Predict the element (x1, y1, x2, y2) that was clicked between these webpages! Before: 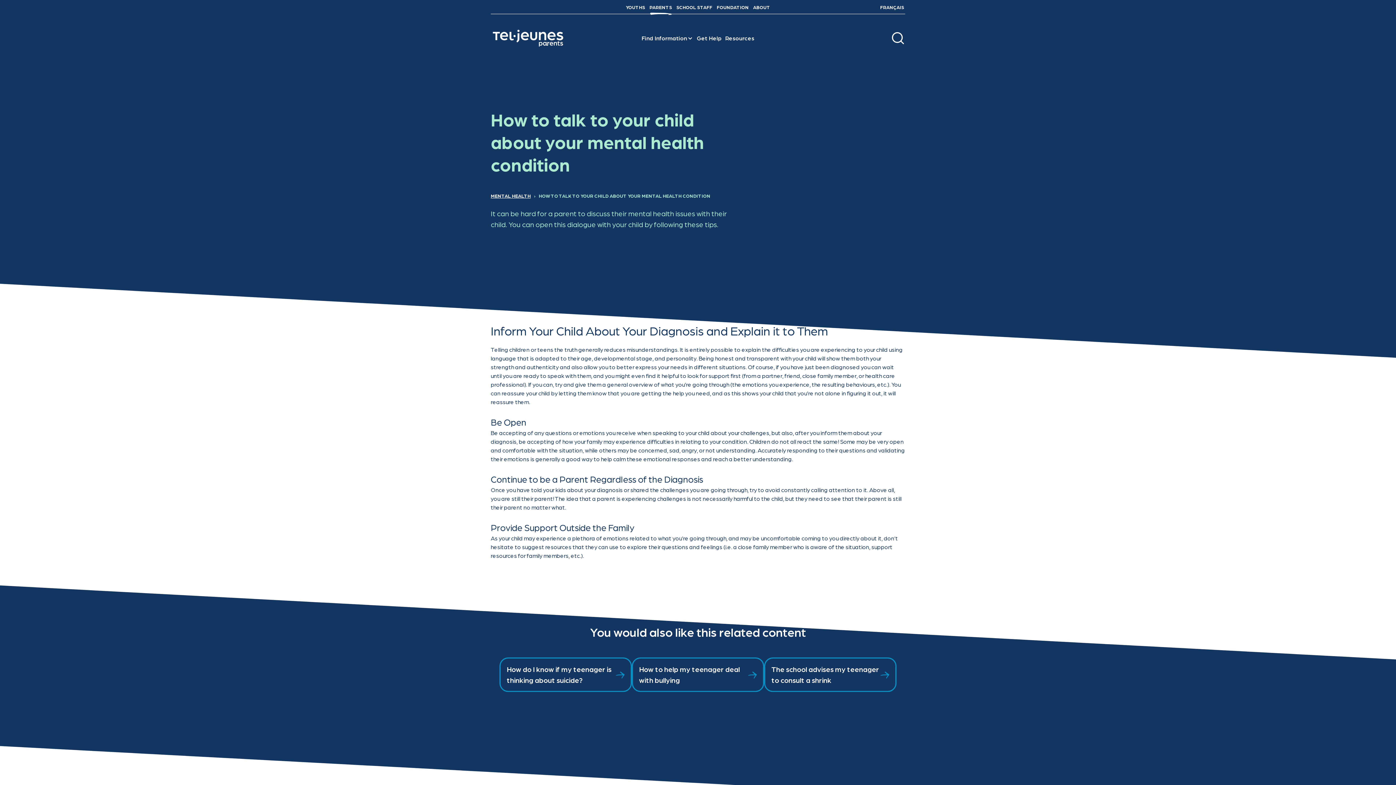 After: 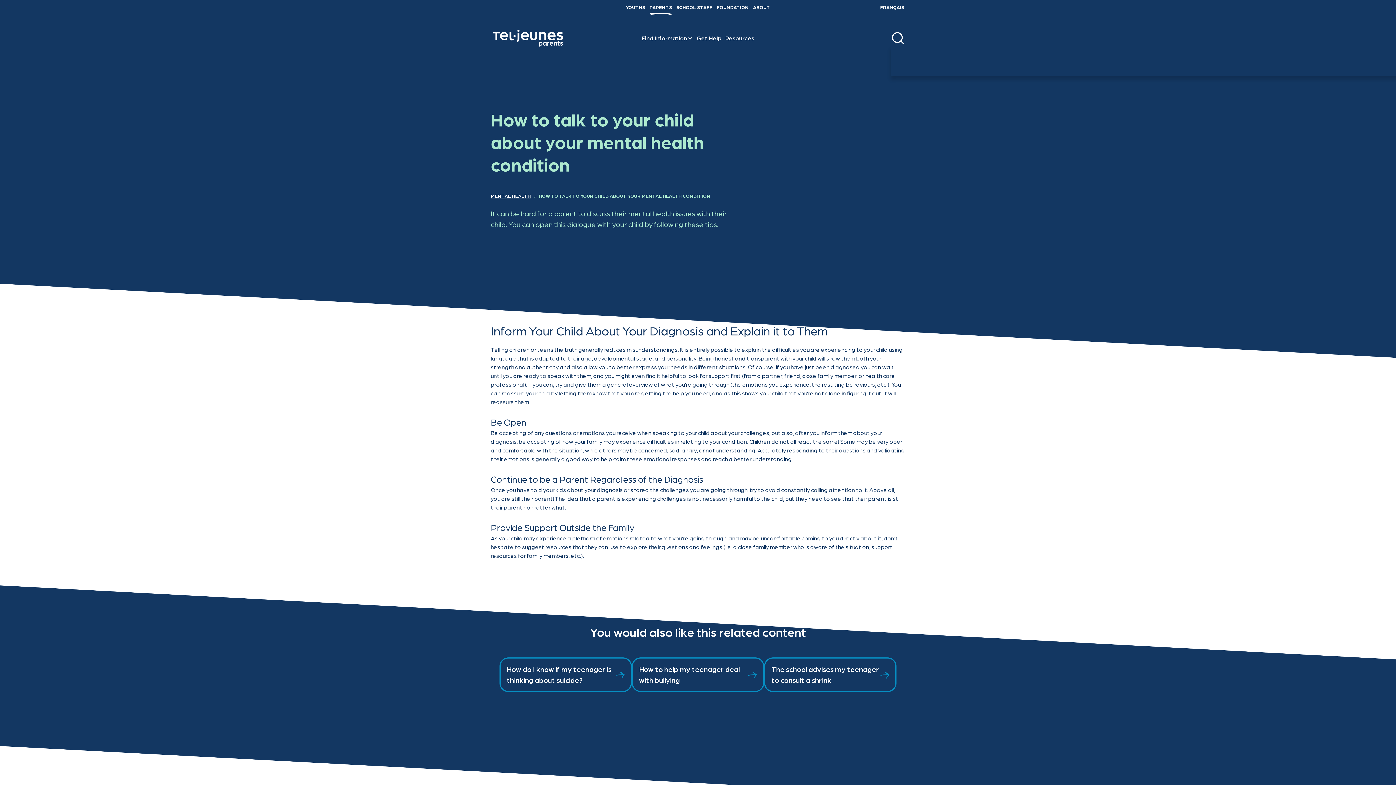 Action: label: search bbox: (890, 30, 905, 45)